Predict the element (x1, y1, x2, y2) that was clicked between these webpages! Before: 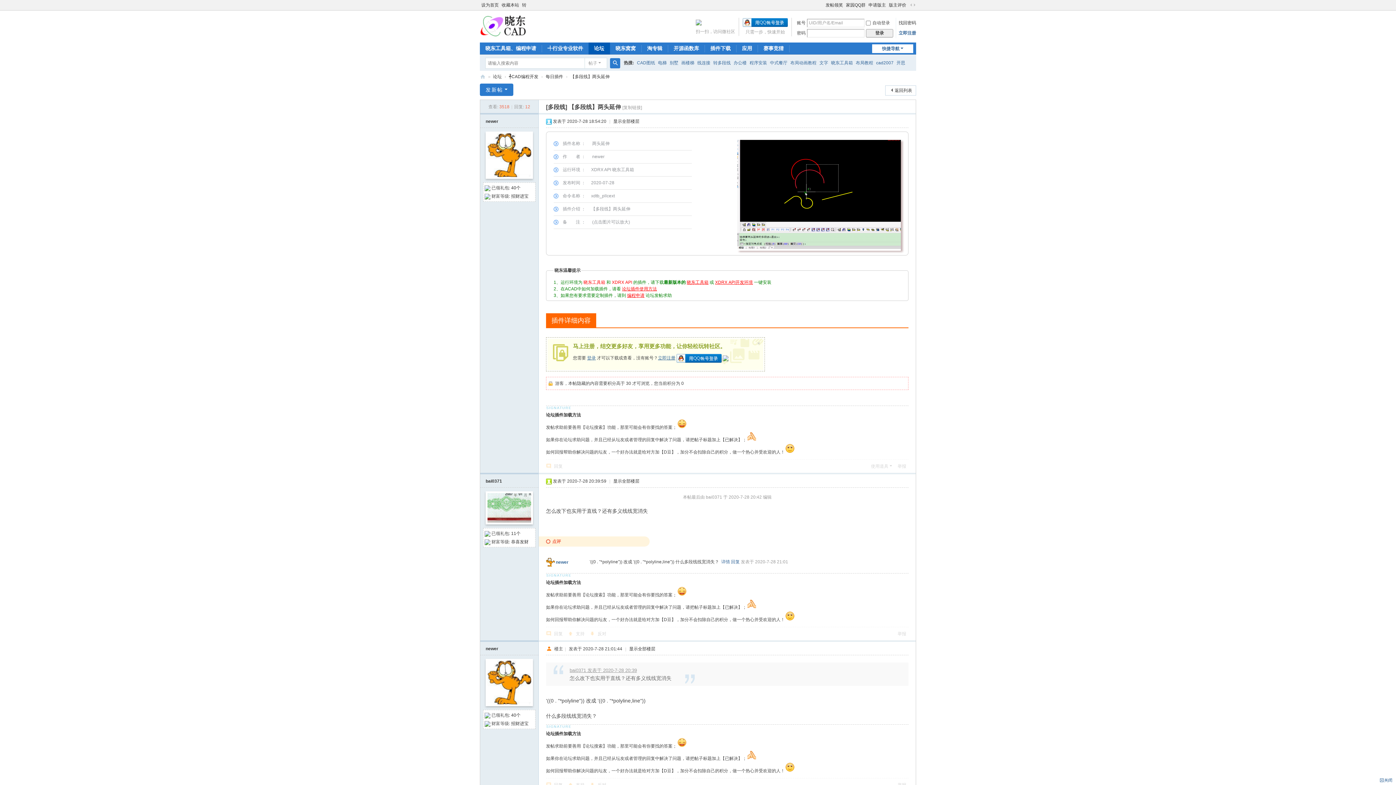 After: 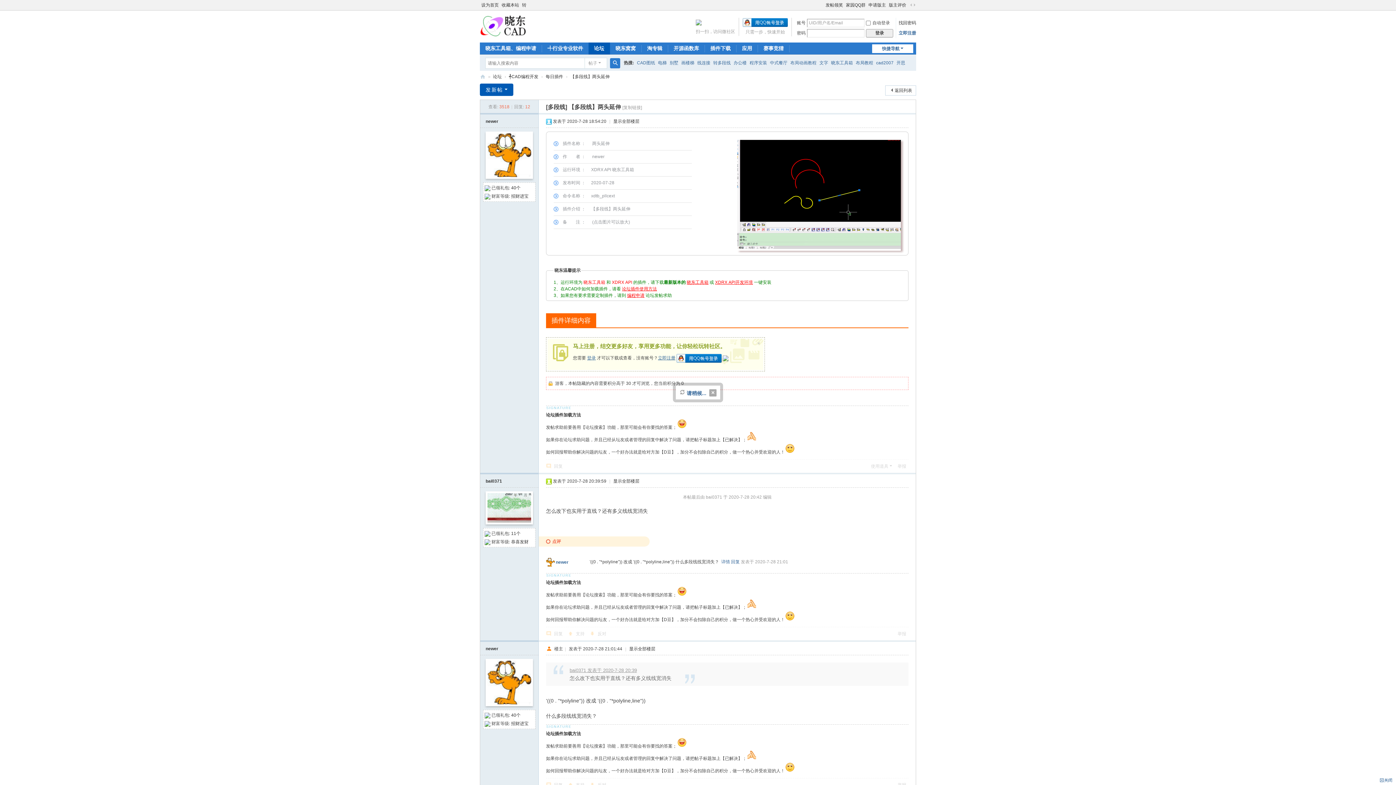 Action: label: 发新帖 bbox: (480, 83, 513, 96)